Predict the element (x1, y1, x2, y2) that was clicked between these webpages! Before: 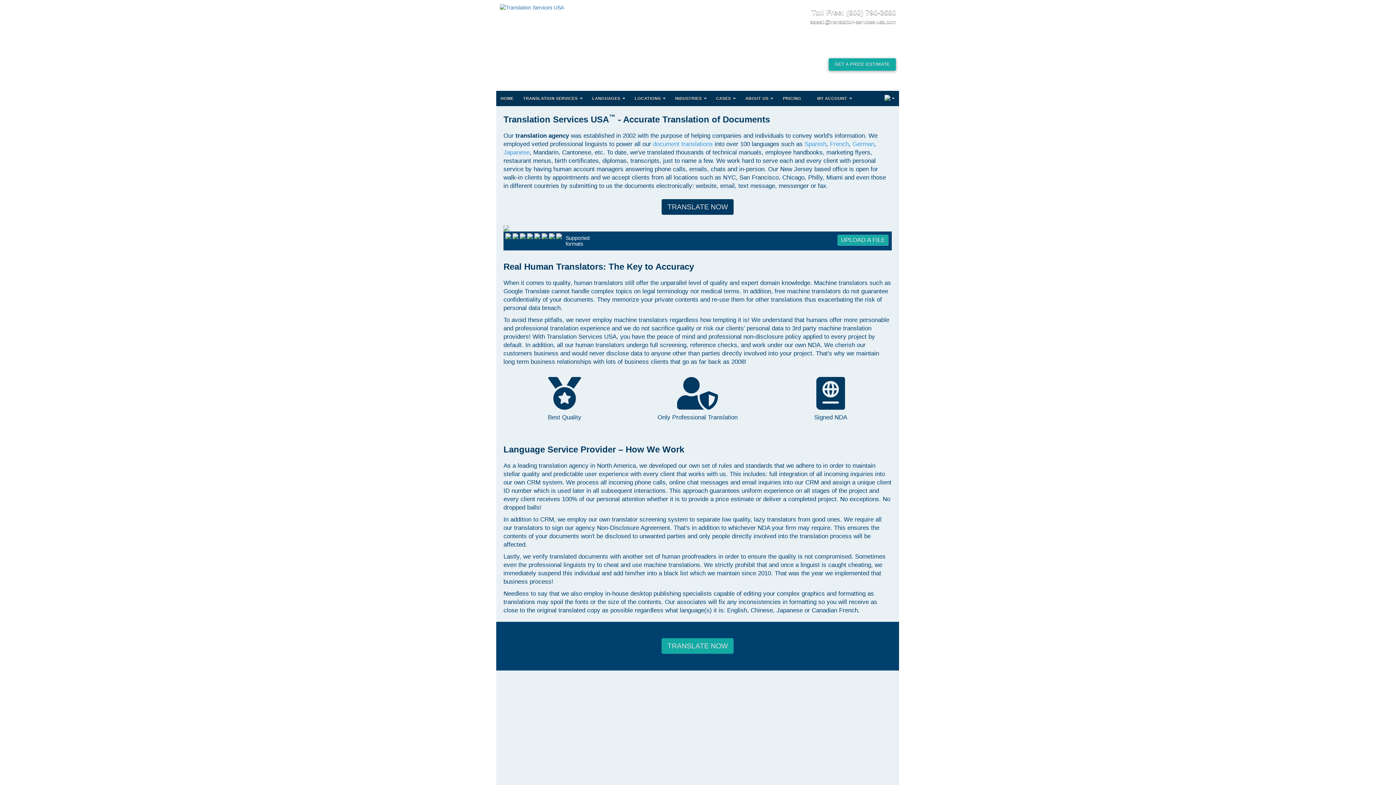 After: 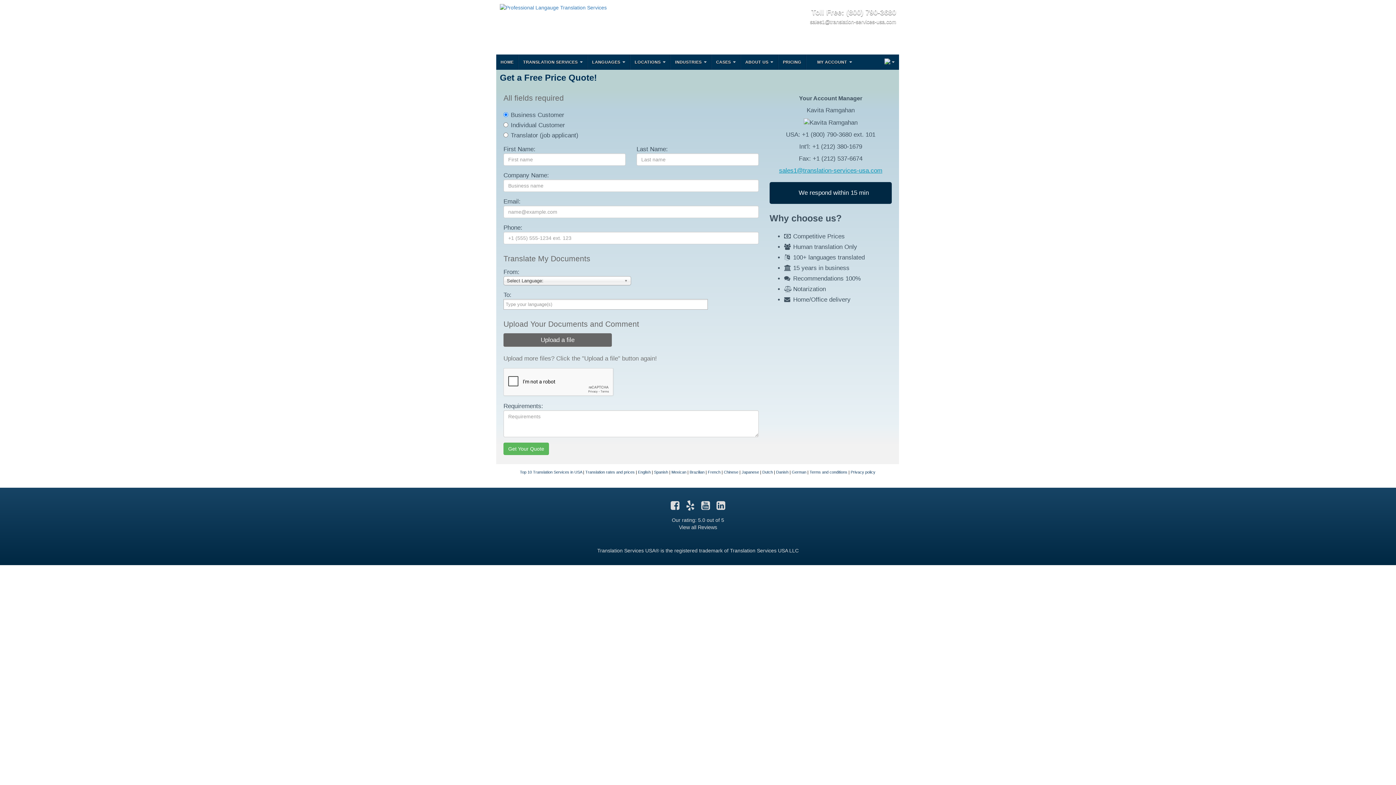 Action: bbox: (527, 232, 533, 239)